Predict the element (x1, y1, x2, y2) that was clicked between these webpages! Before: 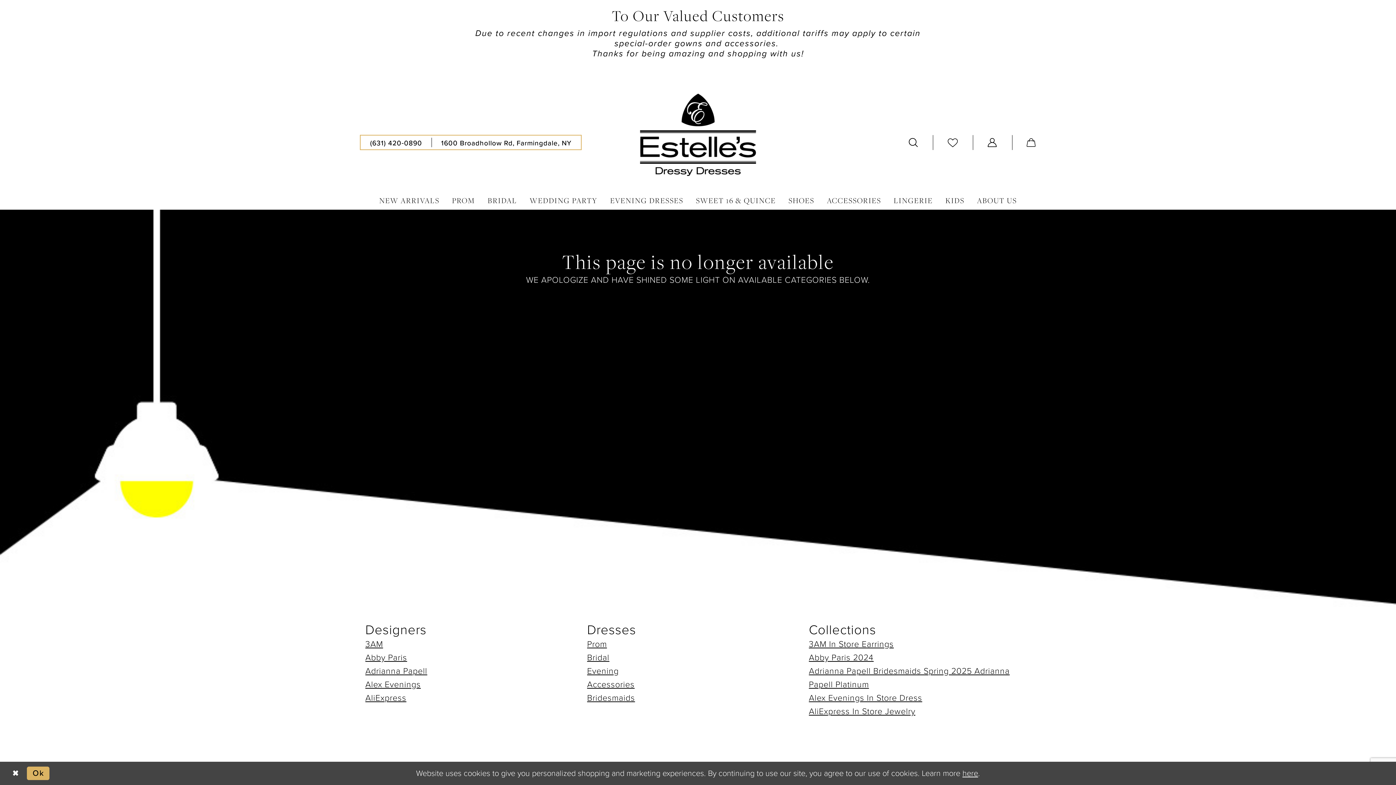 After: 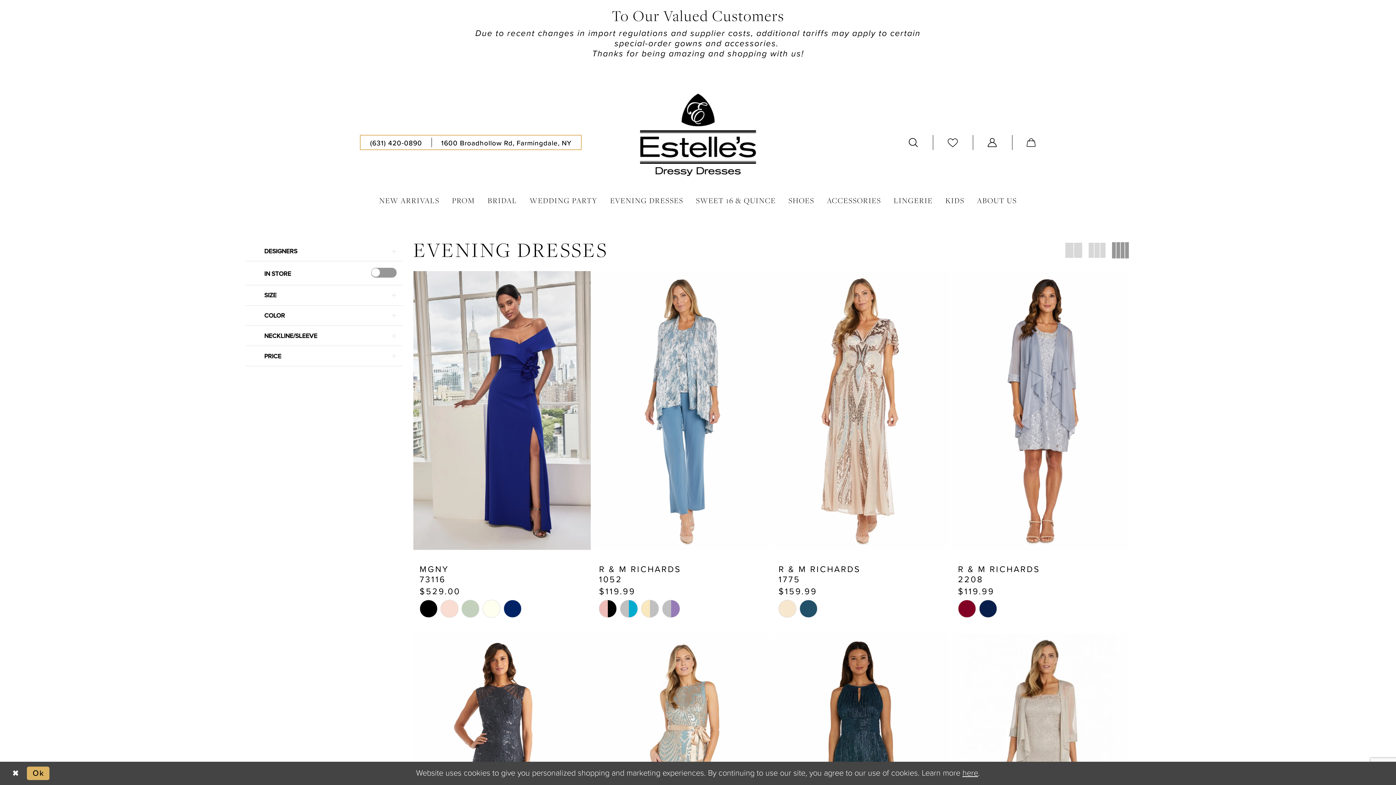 Action: label: Evening bbox: (587, 665, 618, 677)